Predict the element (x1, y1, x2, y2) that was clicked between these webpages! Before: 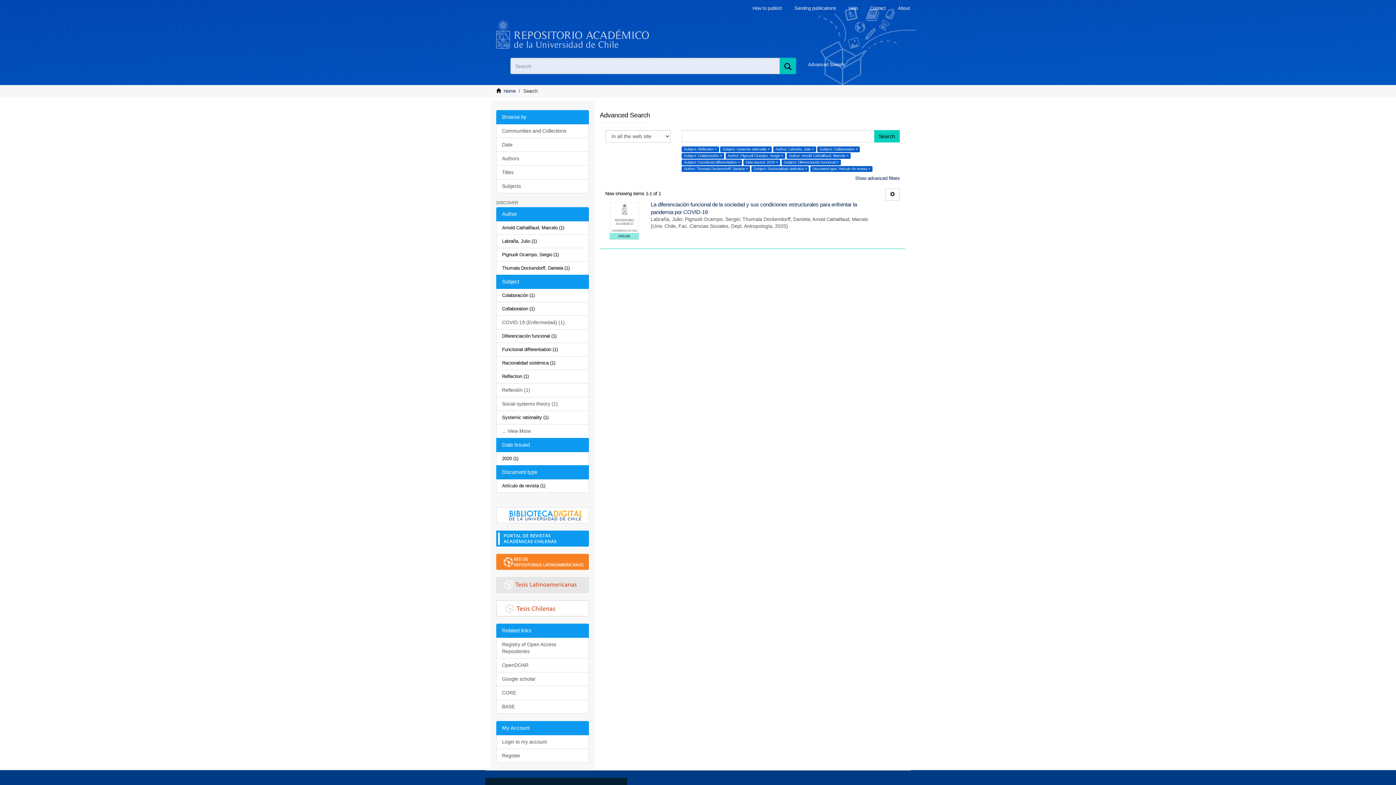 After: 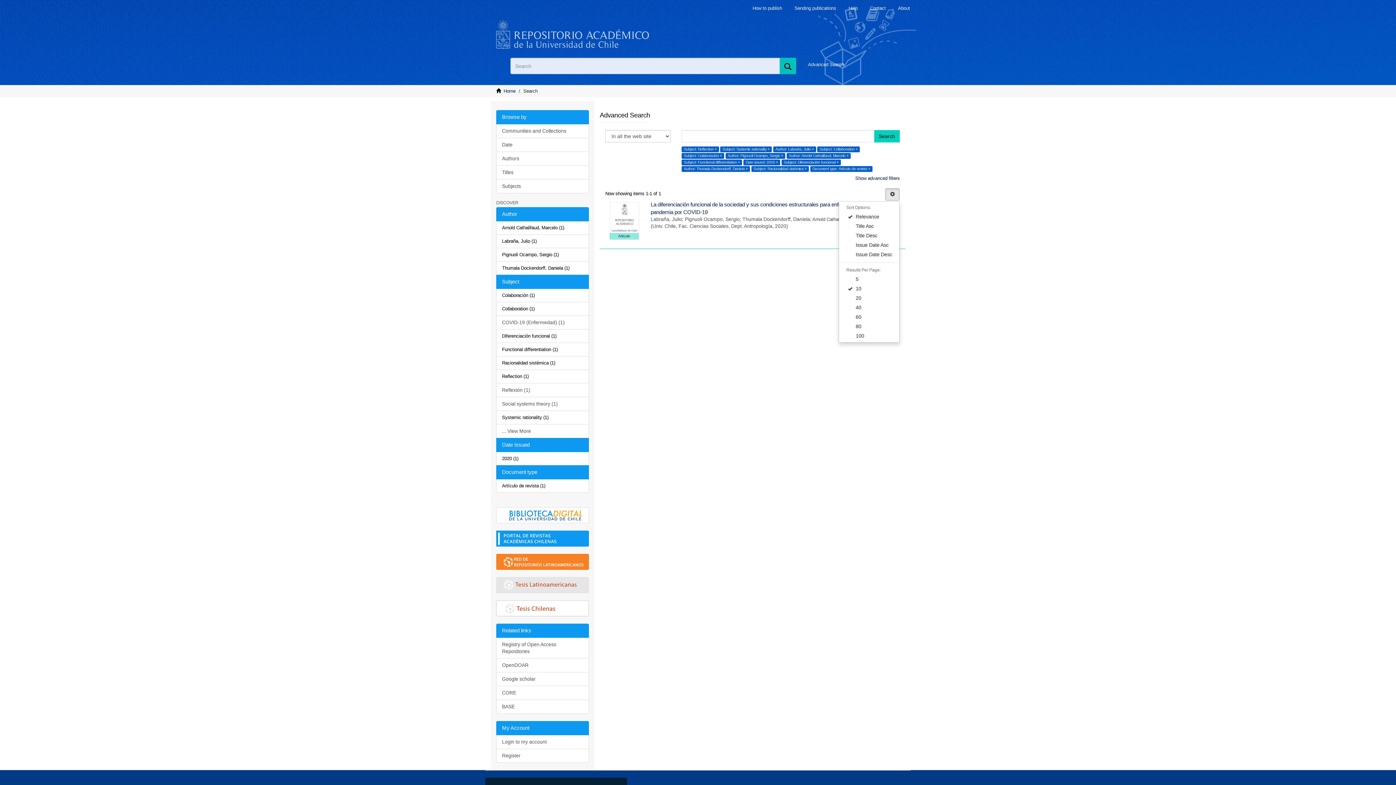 Action: bbox: (885, 188, 900, 200)